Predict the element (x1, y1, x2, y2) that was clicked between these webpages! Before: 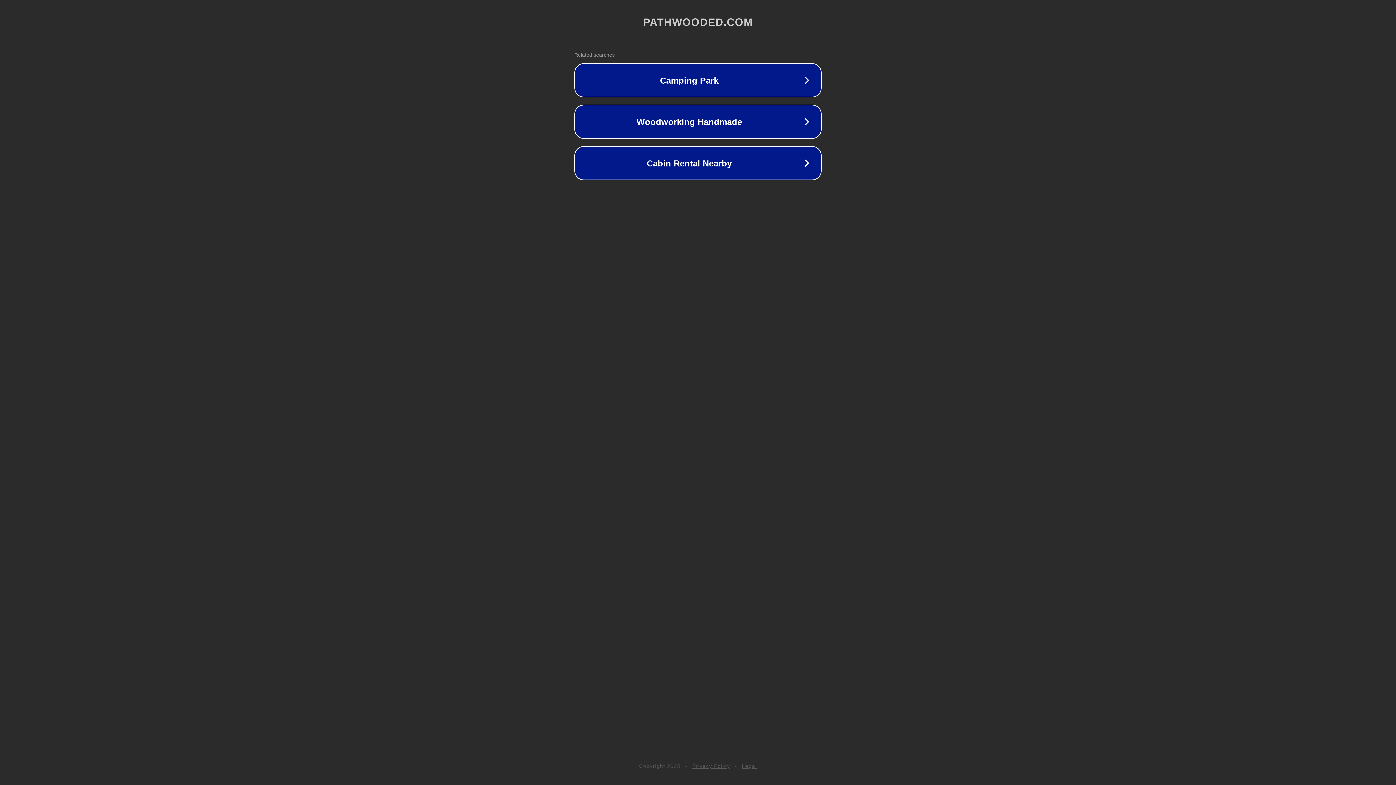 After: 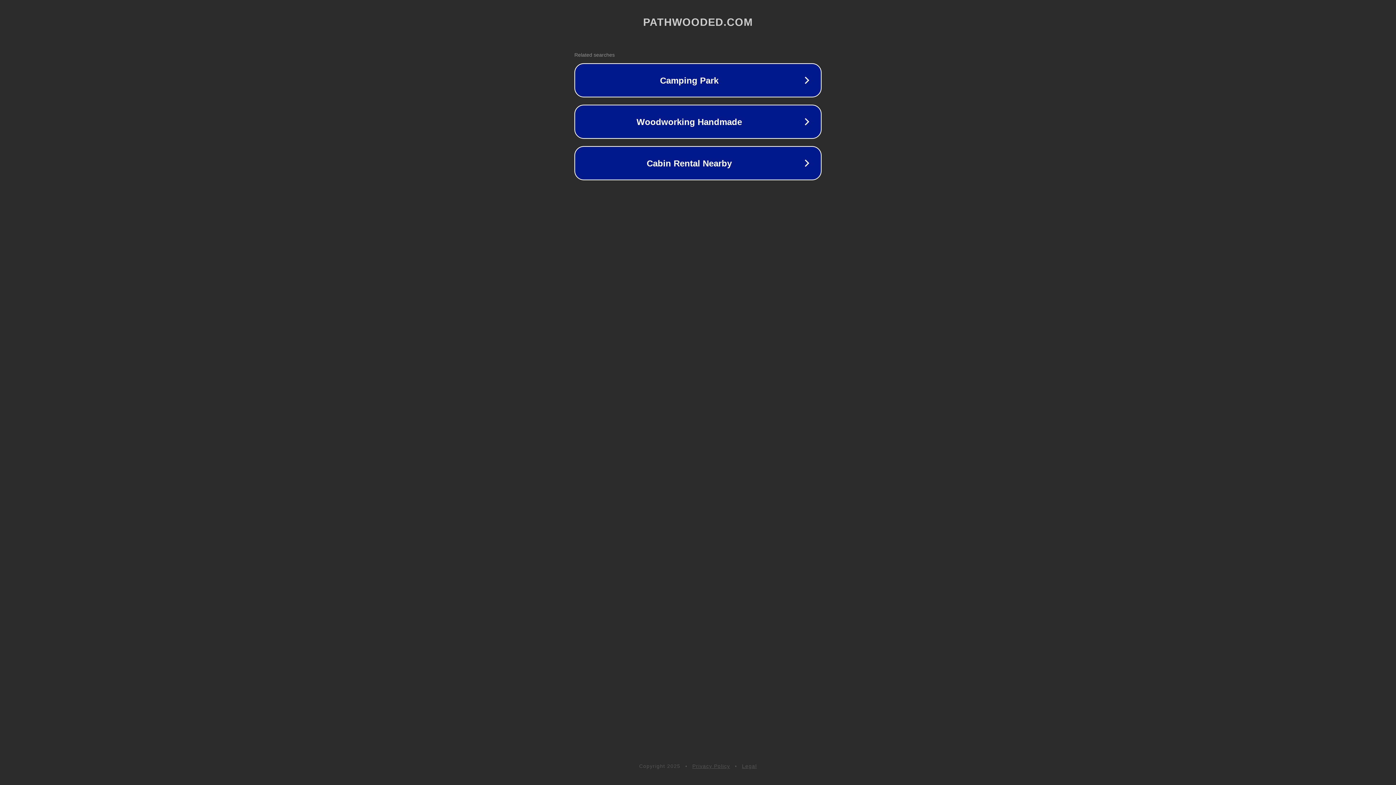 Action: label: Legal bbox: (742, 763, 757, 769)